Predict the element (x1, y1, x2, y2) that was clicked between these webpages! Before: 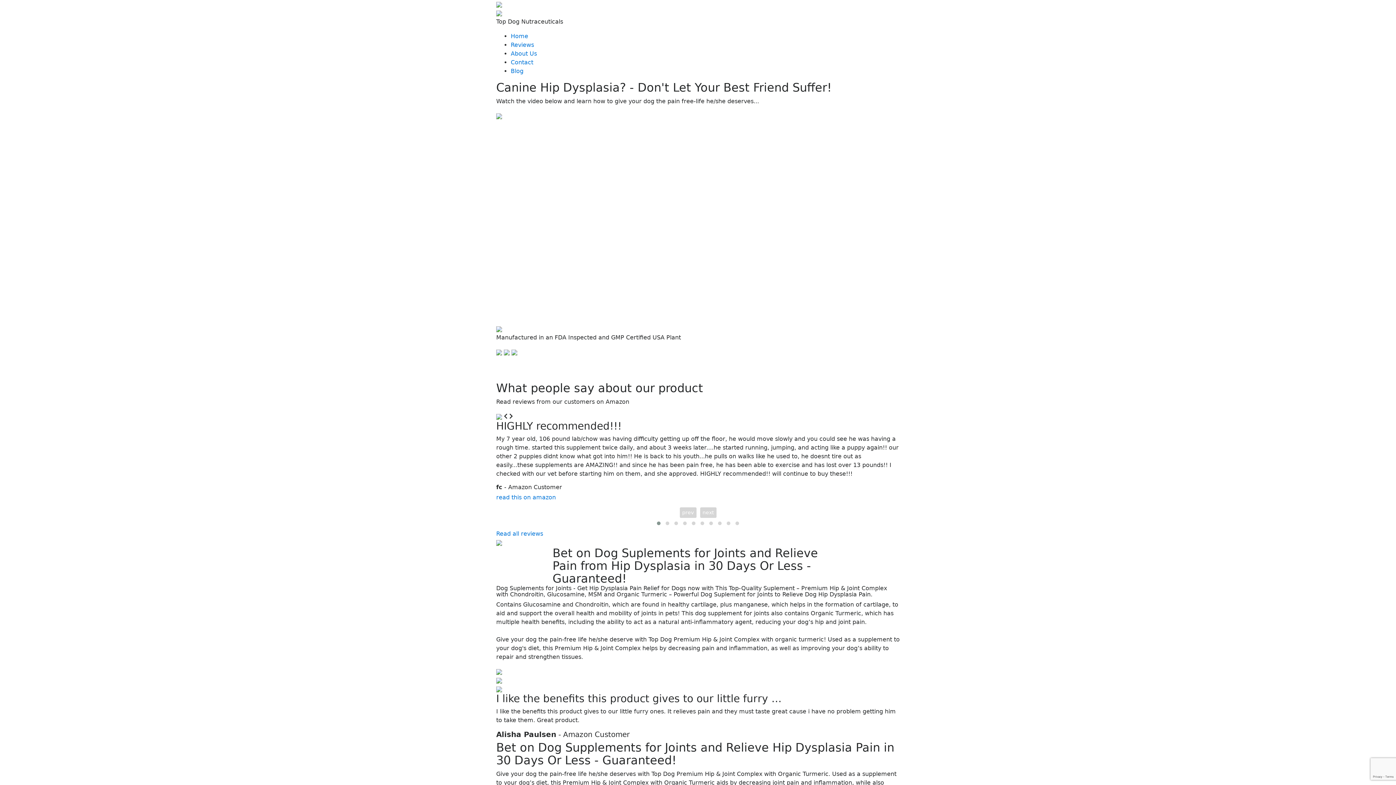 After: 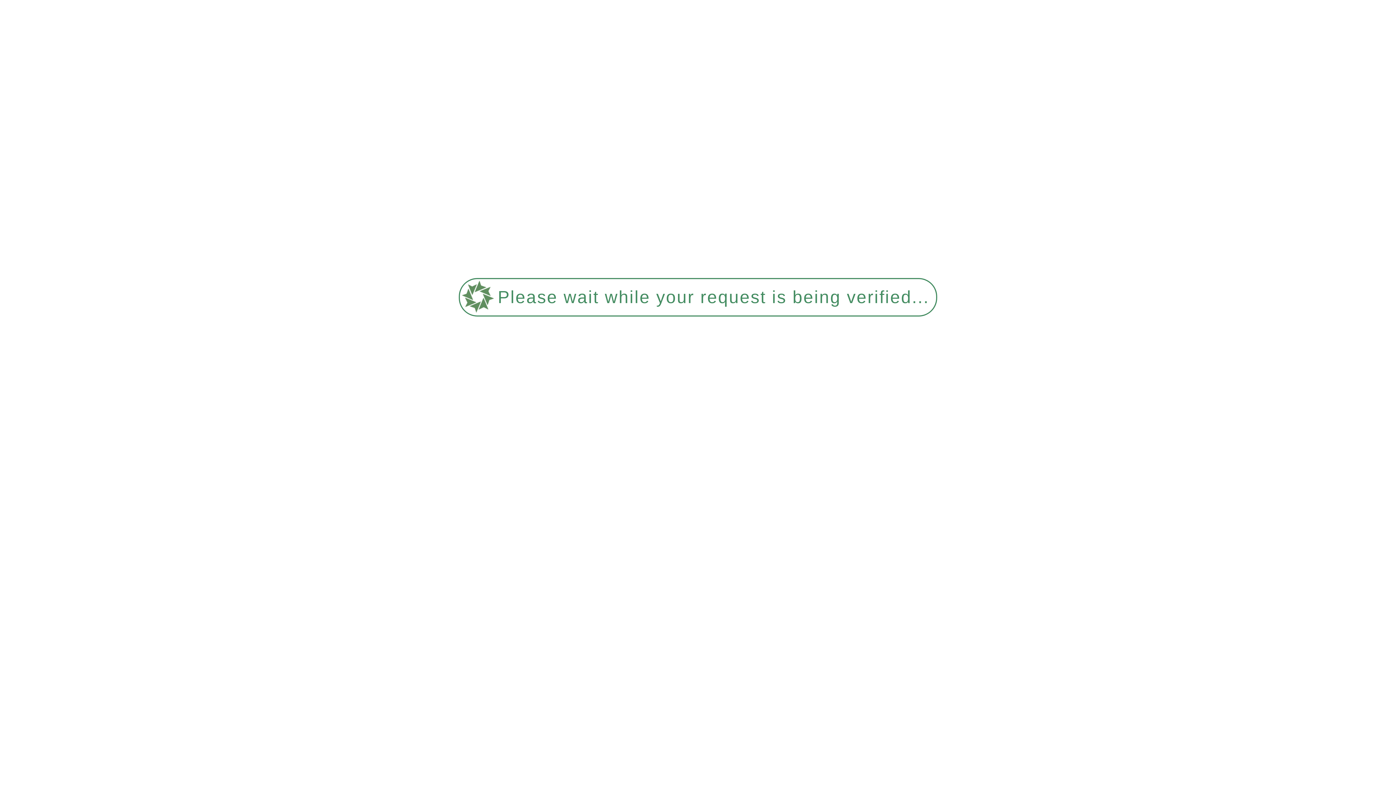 Action: label: Blog bbox: (510, 67, 523, 74)